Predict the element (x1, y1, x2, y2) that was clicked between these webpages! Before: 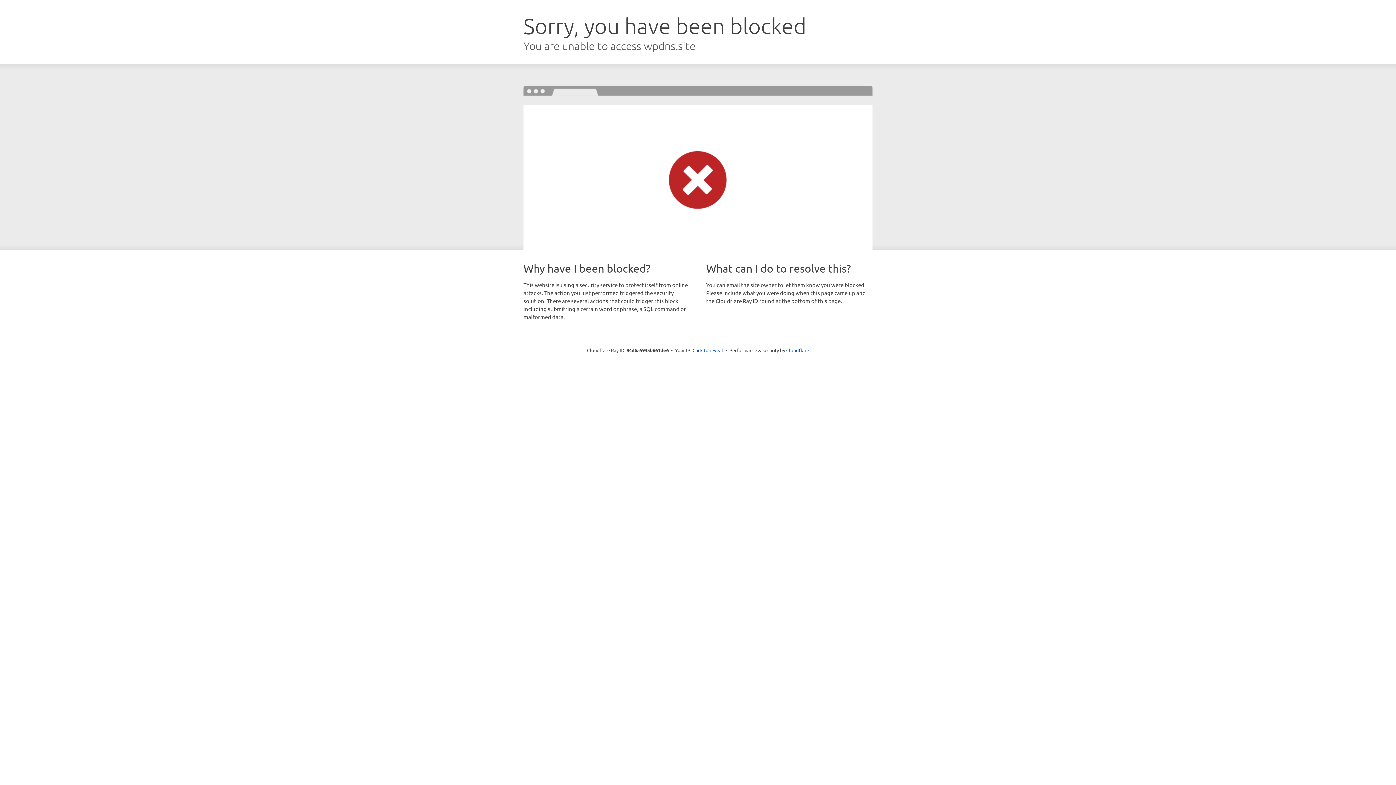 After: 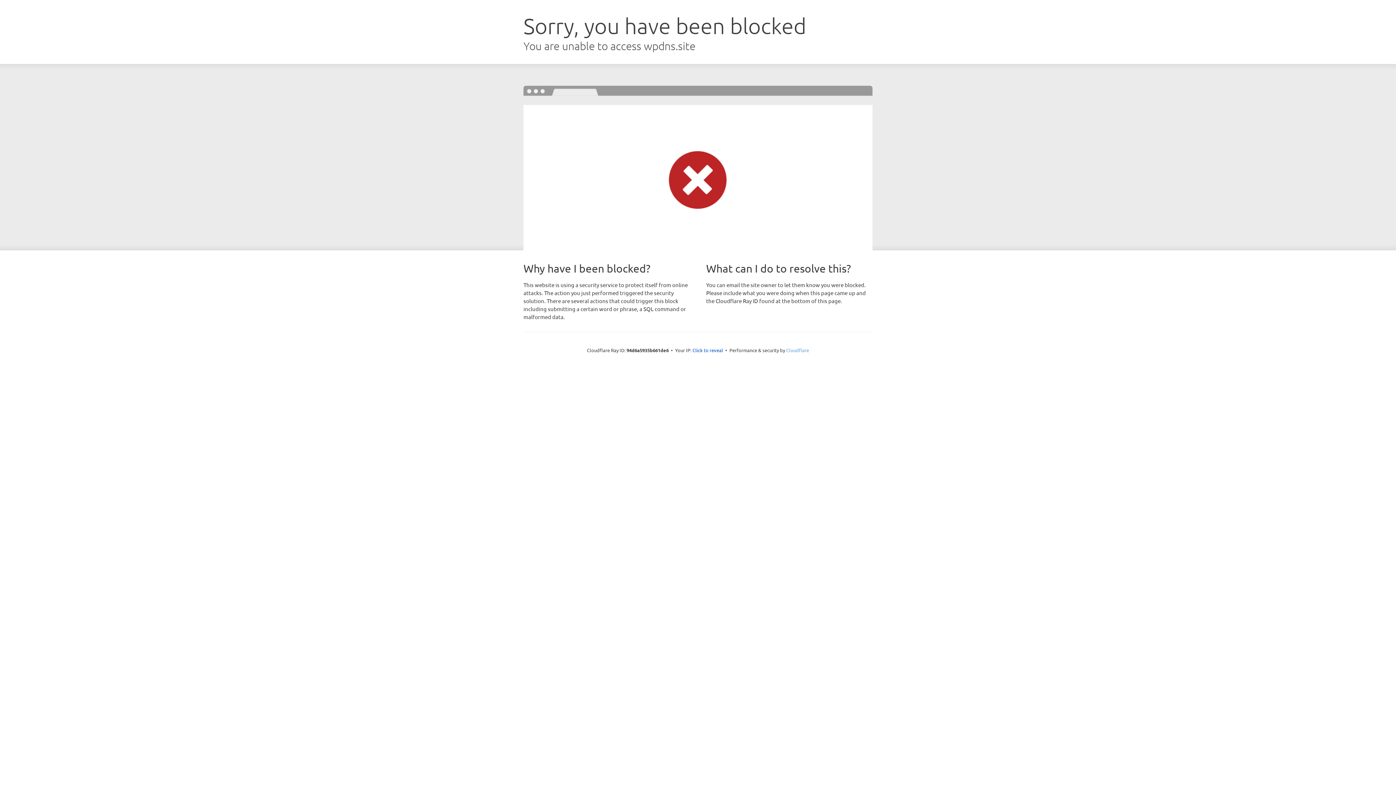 Action: label: Cloudflare bbox: (786, 347, 809, 353)